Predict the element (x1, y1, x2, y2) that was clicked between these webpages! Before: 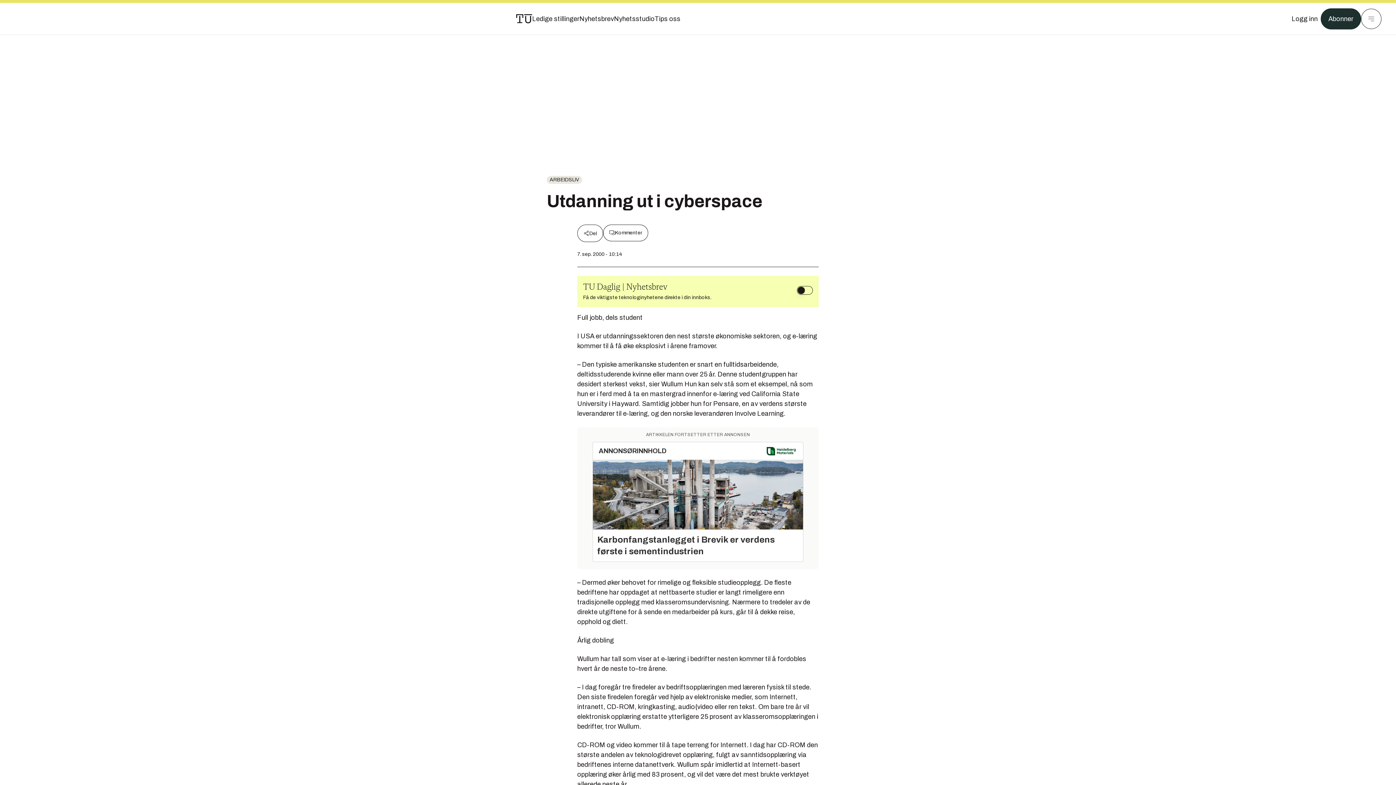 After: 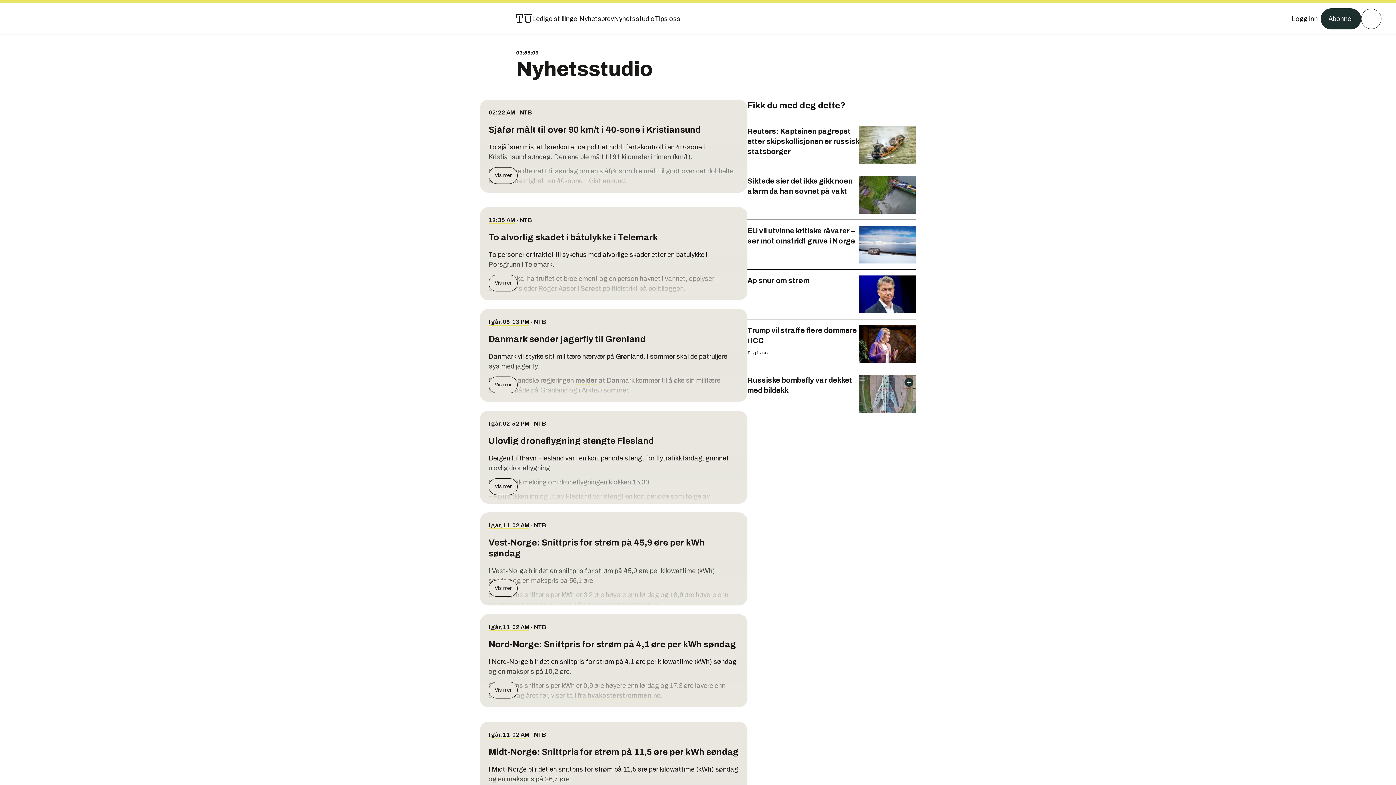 Action: bbox: (614, 13, 654, 24) label: Nyhetsstudio